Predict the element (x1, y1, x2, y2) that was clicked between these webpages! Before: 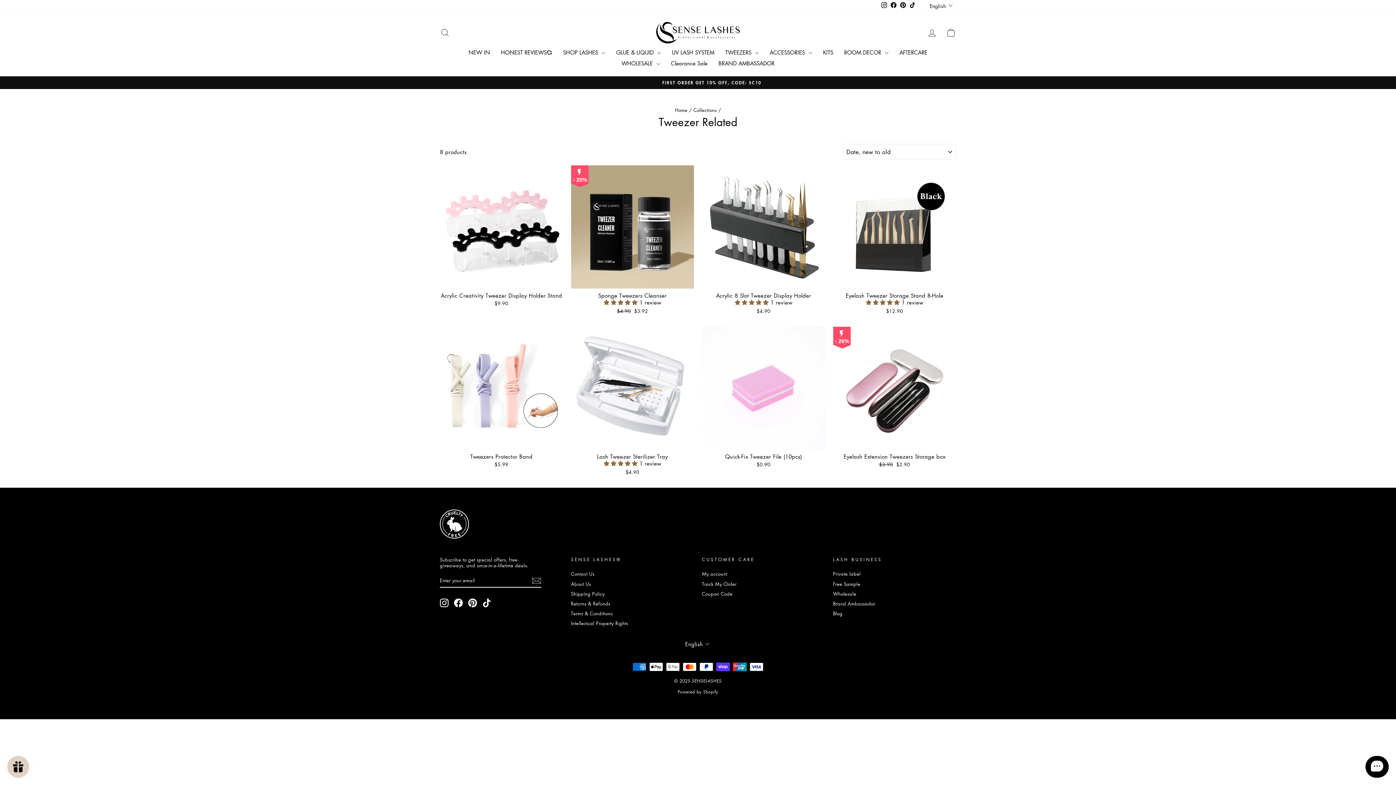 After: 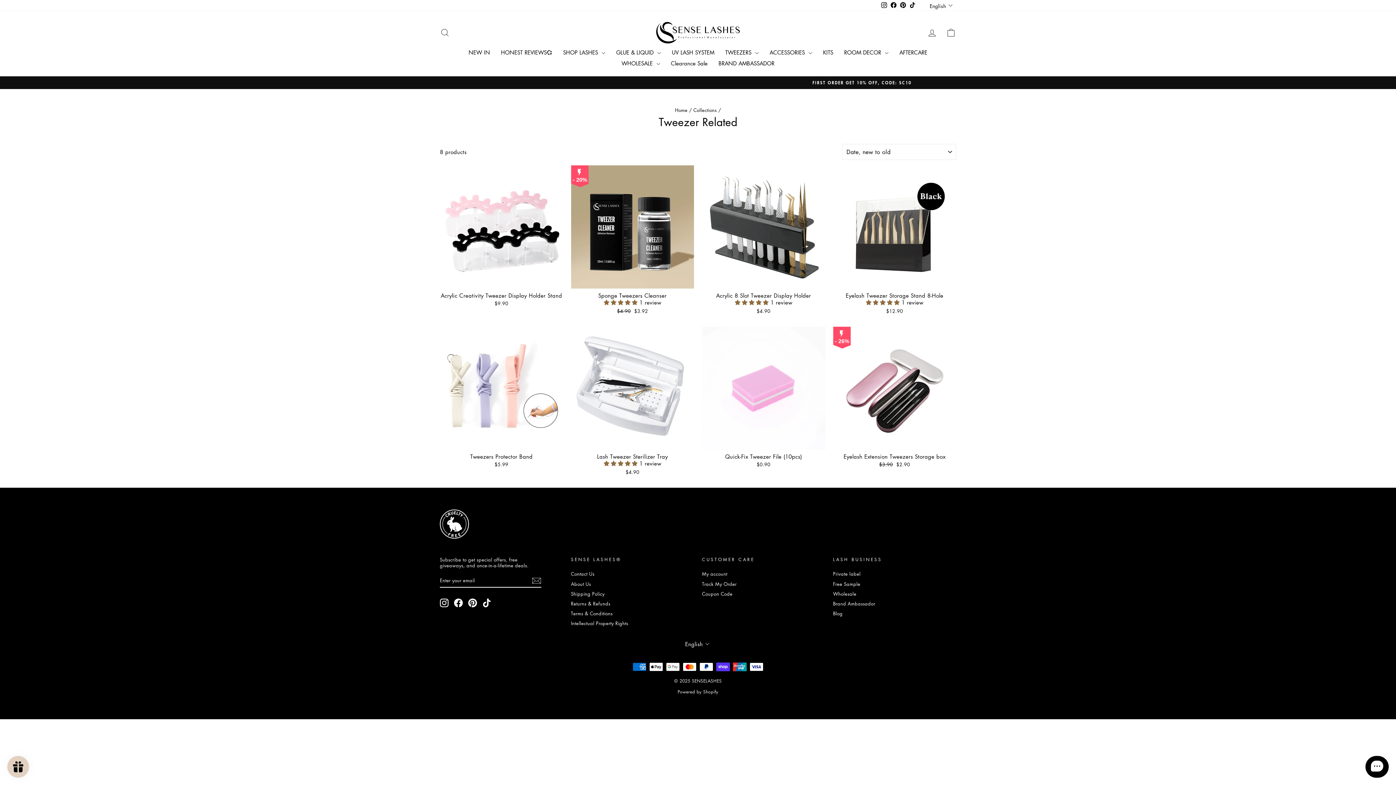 Action: bbox: (482, 599, 491, 607) label: TikTok